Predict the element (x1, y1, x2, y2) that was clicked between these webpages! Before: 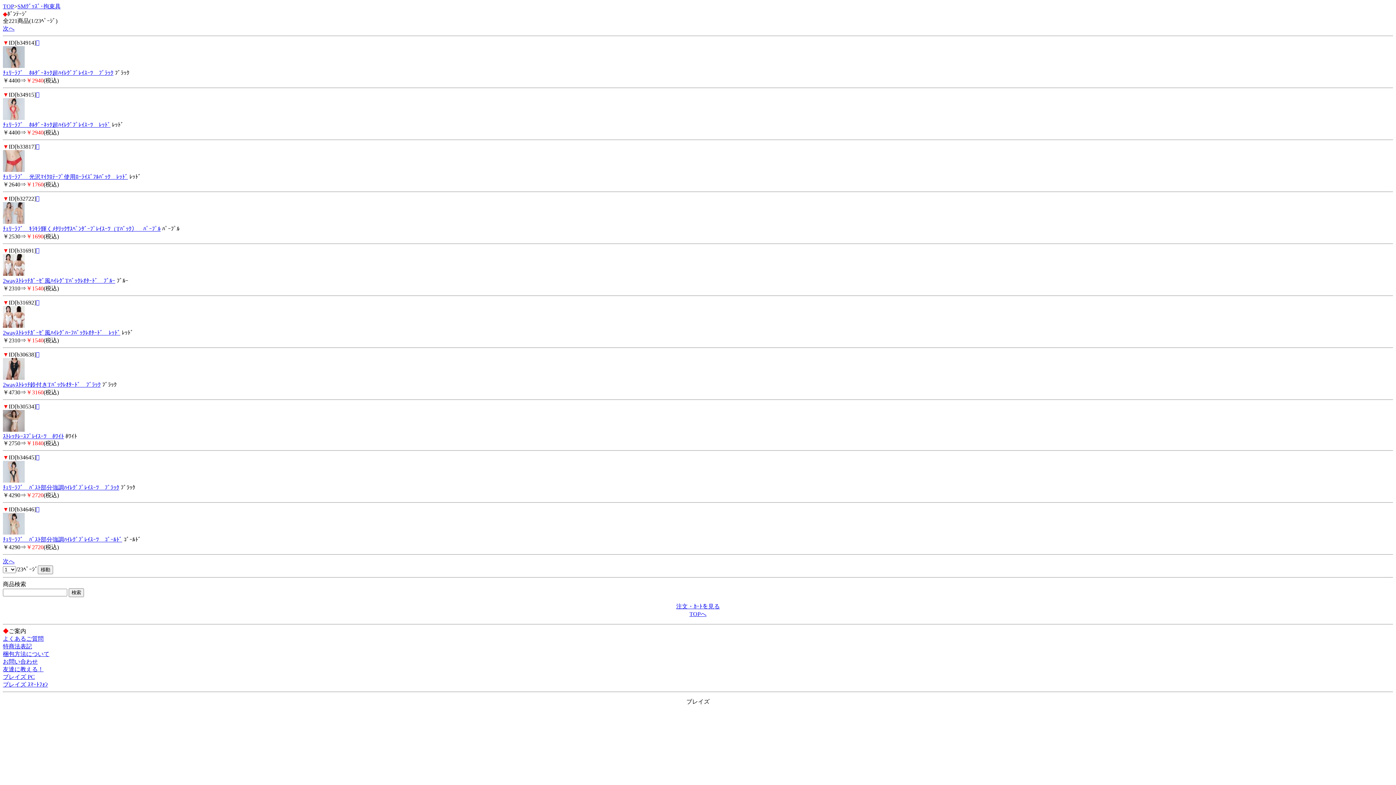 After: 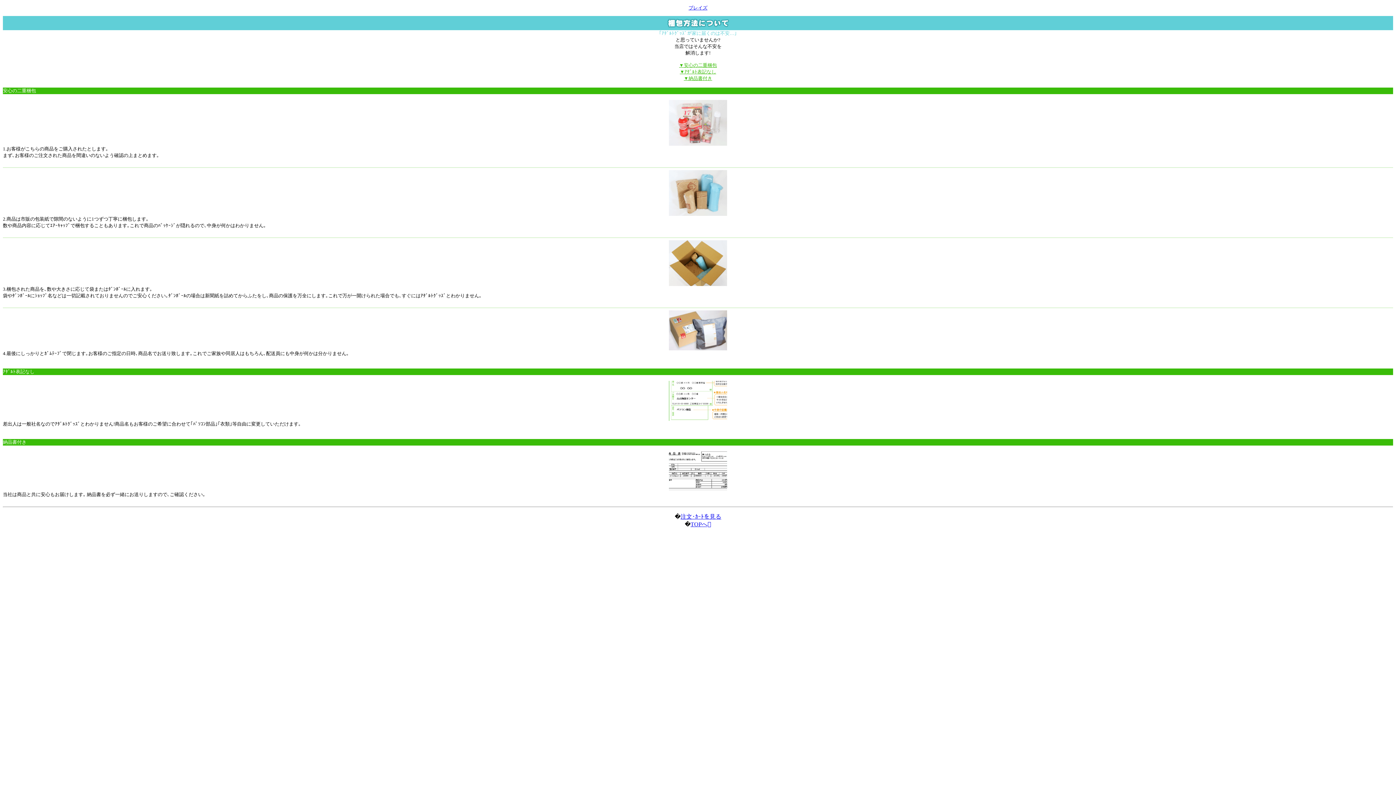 Action: label: 梱包方法について bbox: (2, 651, 49, 657)